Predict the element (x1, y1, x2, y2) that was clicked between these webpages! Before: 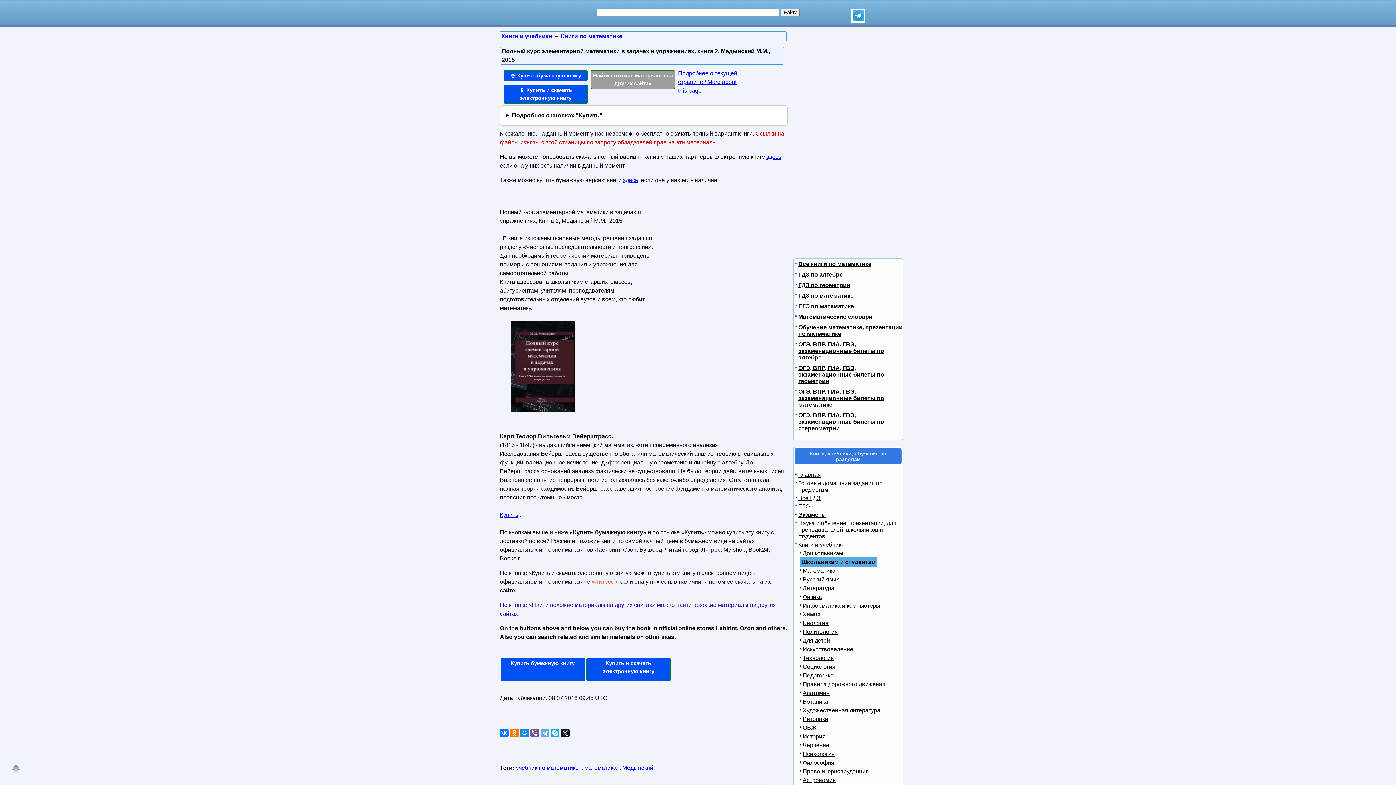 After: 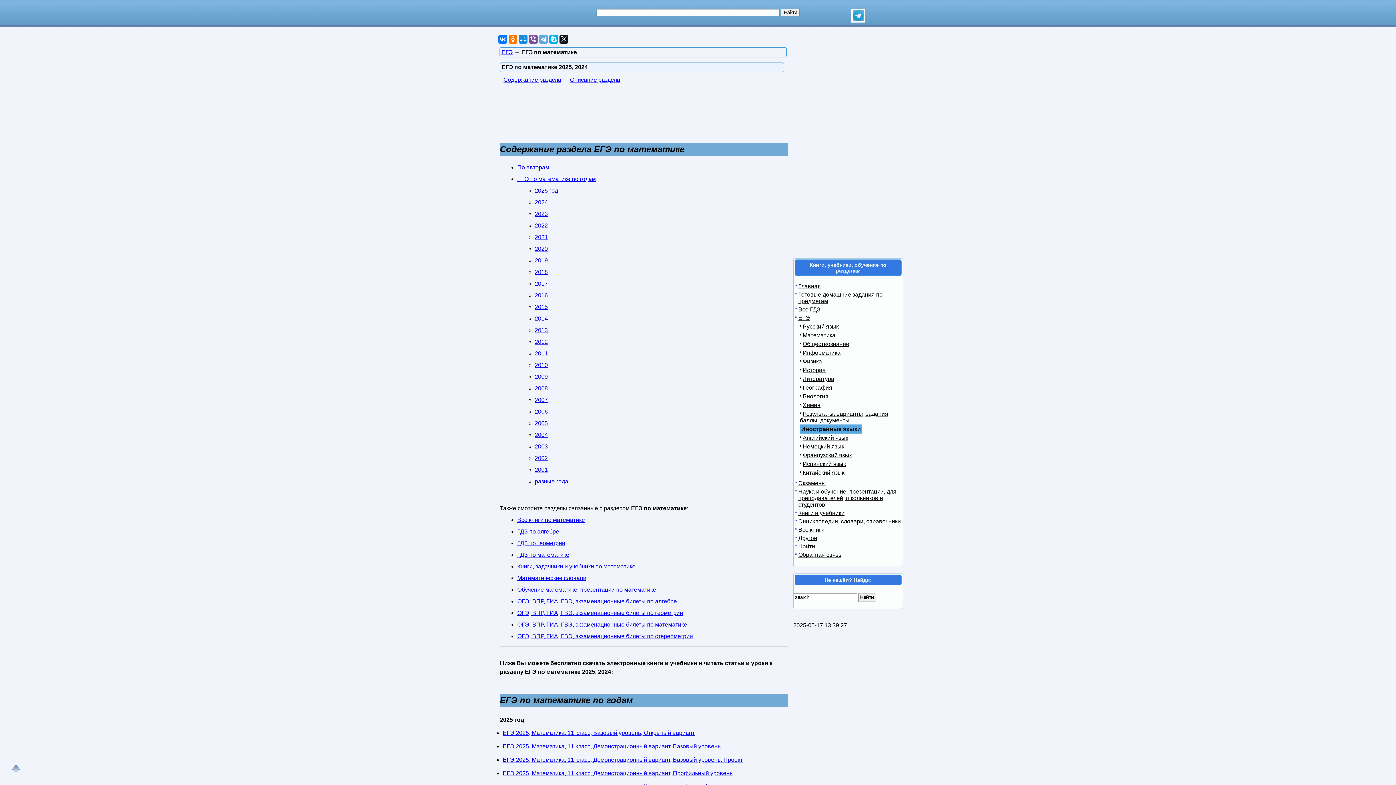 Action: bbox: (798, 303, 854, 309) label: ЕГЭ по математике